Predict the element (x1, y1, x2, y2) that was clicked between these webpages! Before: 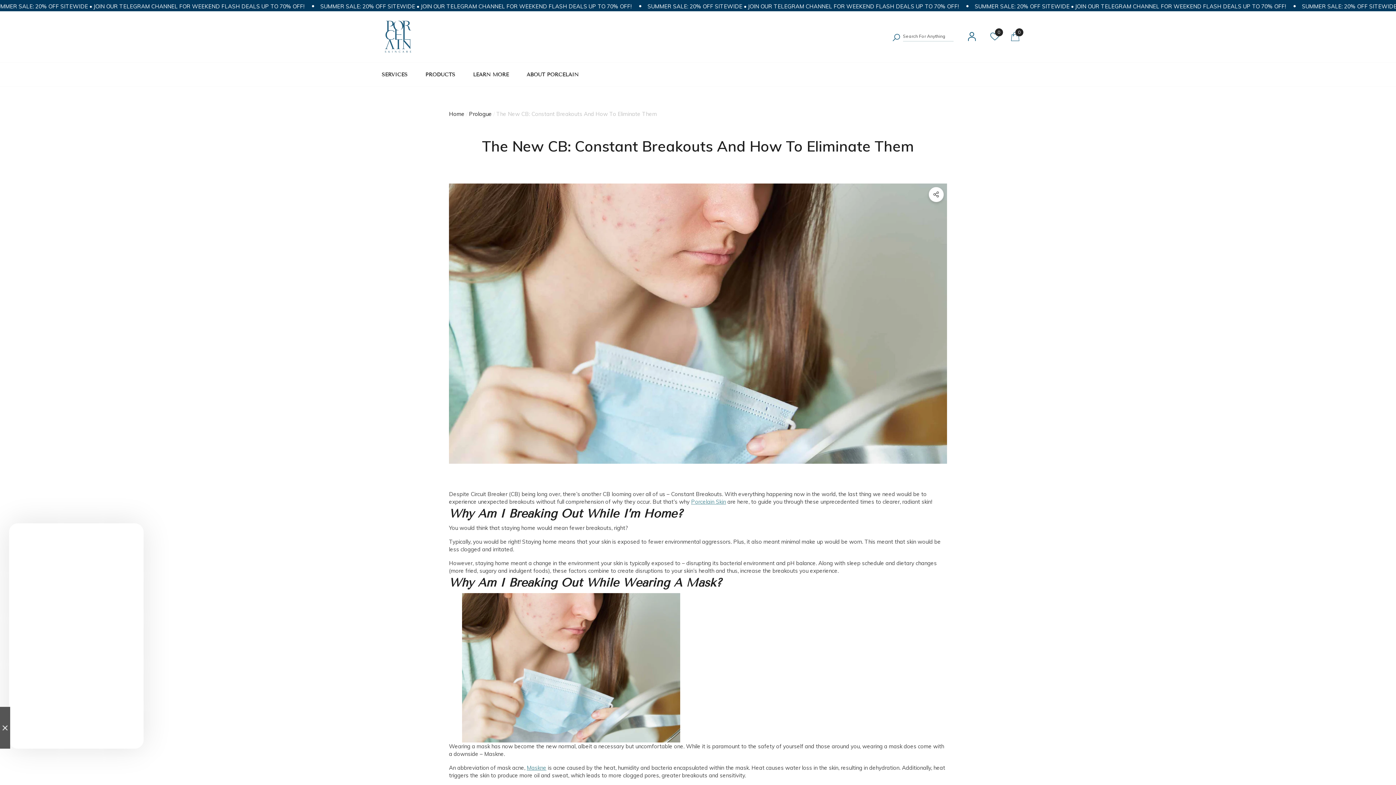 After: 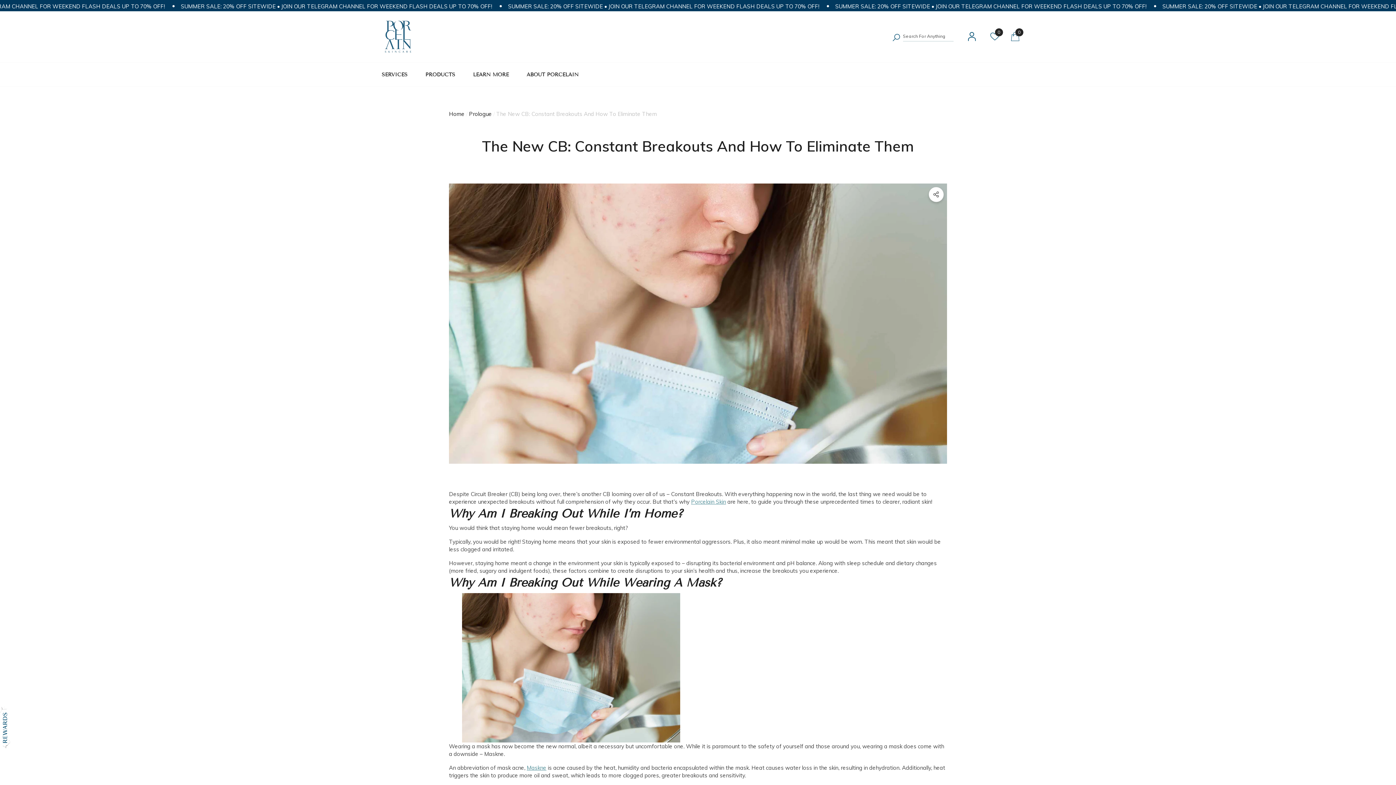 Action: bbox: (449, 183, 947, 463)